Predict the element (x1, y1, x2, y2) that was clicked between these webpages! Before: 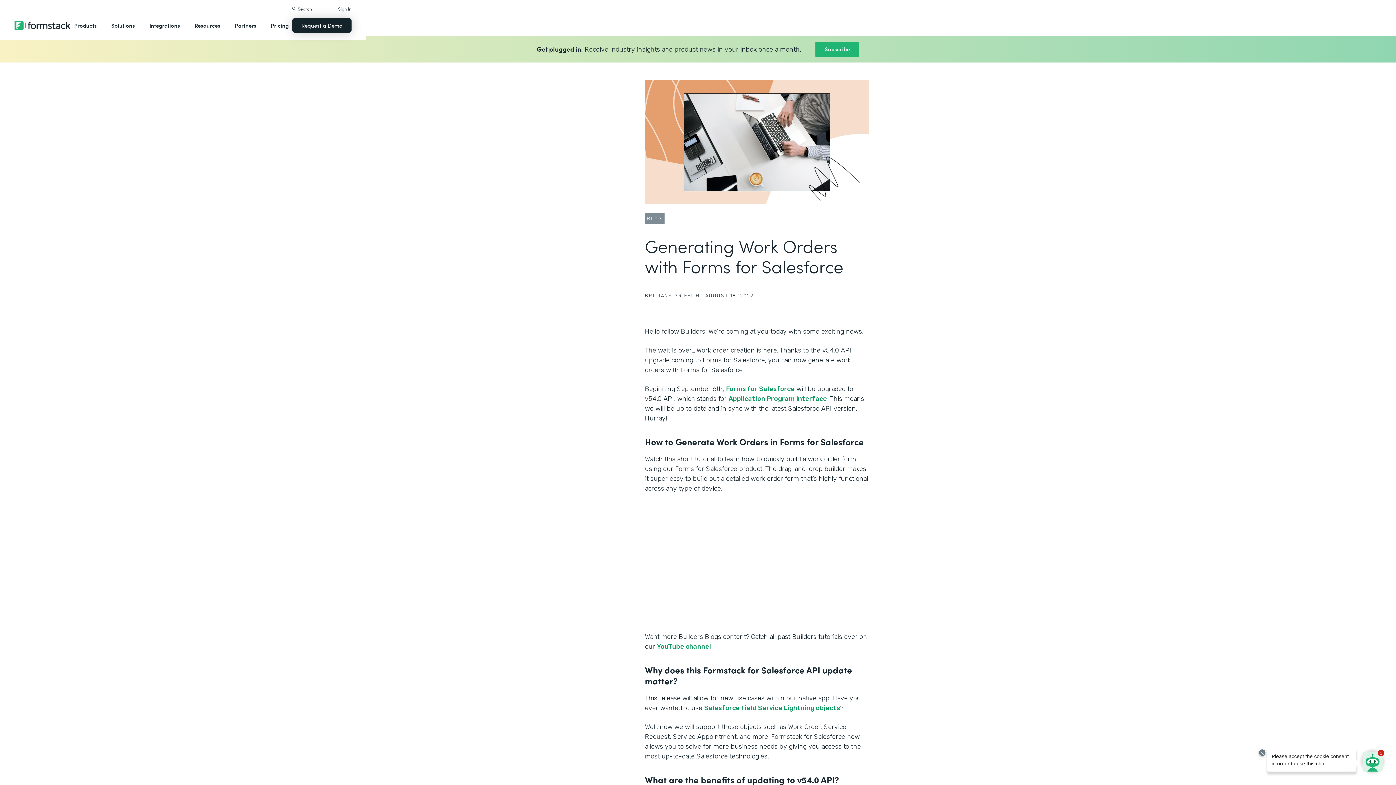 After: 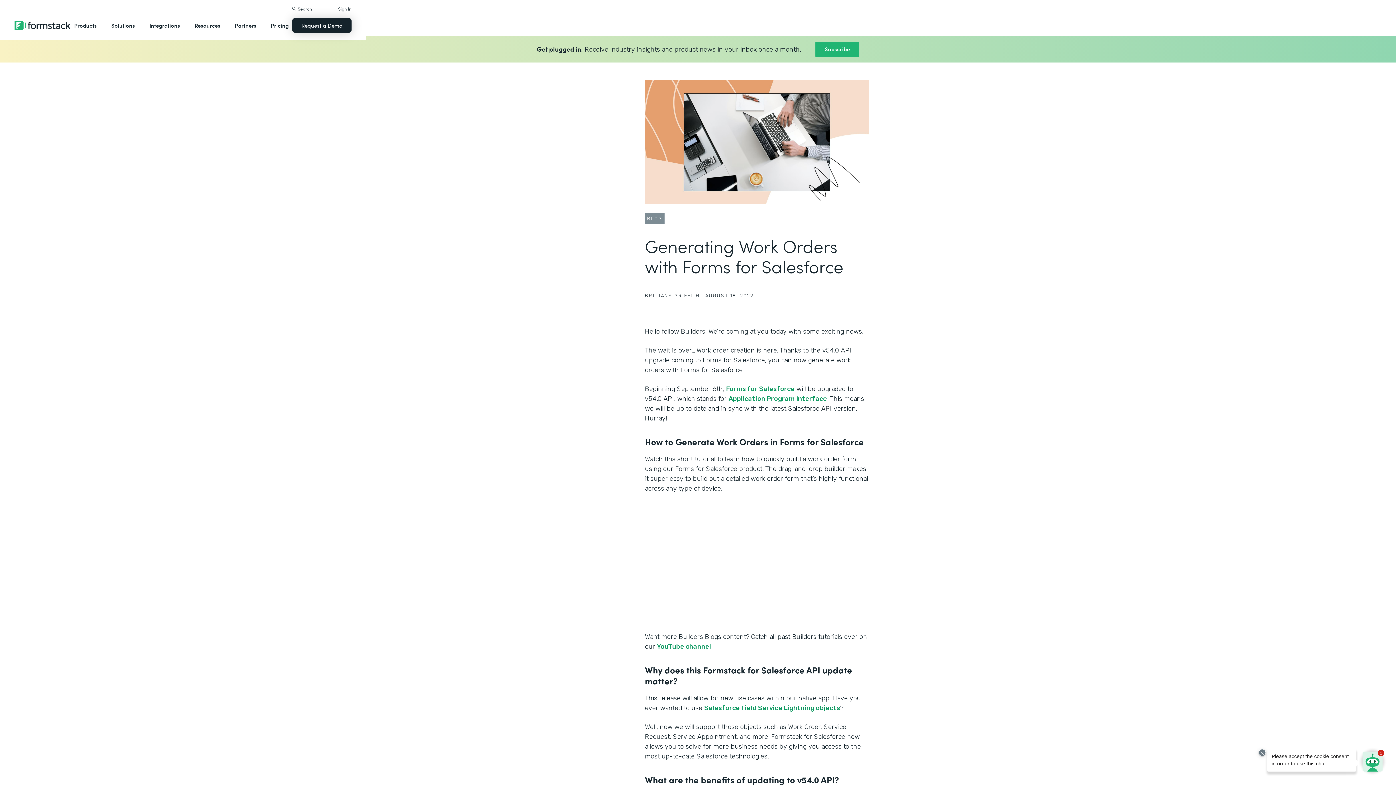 Action: bbox: (657, 643, 711, 651) label: YouTube channel